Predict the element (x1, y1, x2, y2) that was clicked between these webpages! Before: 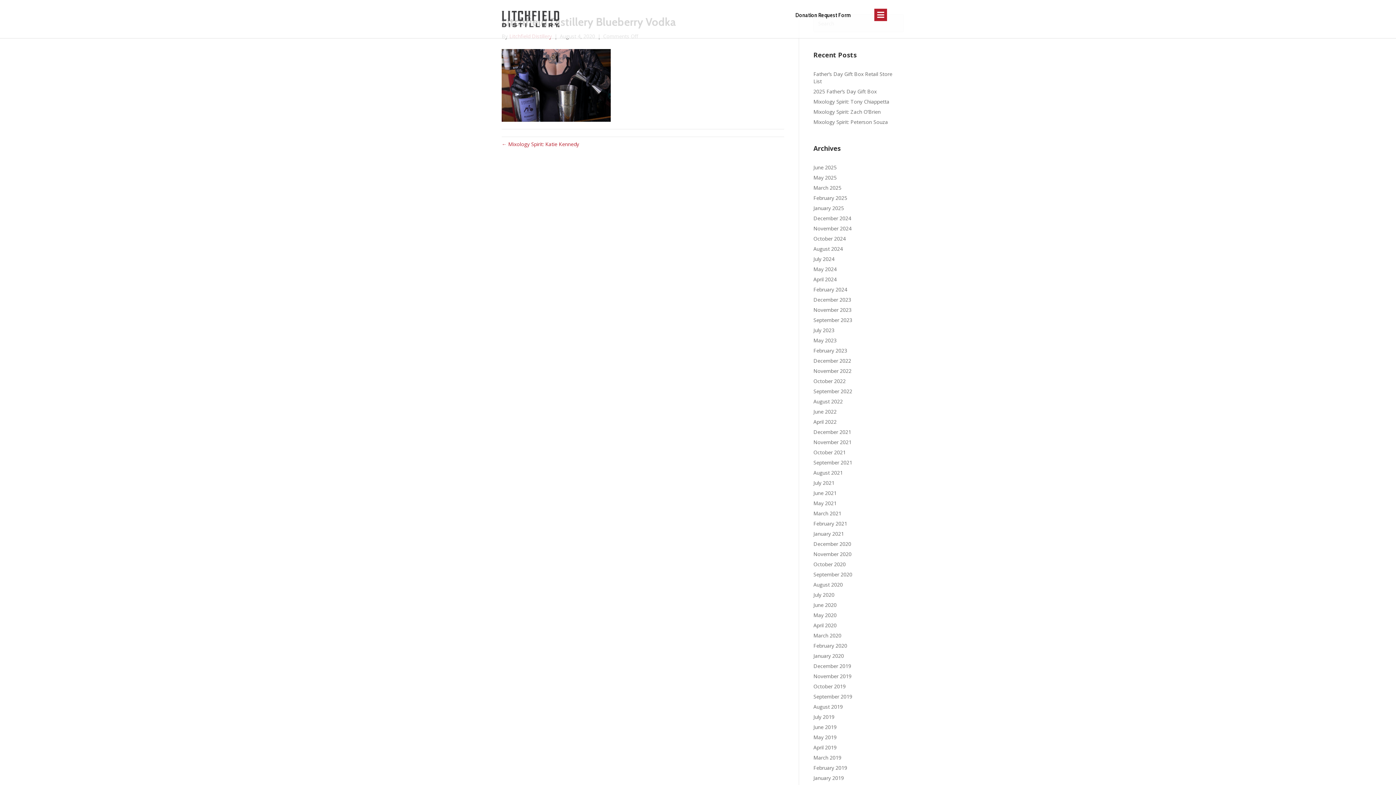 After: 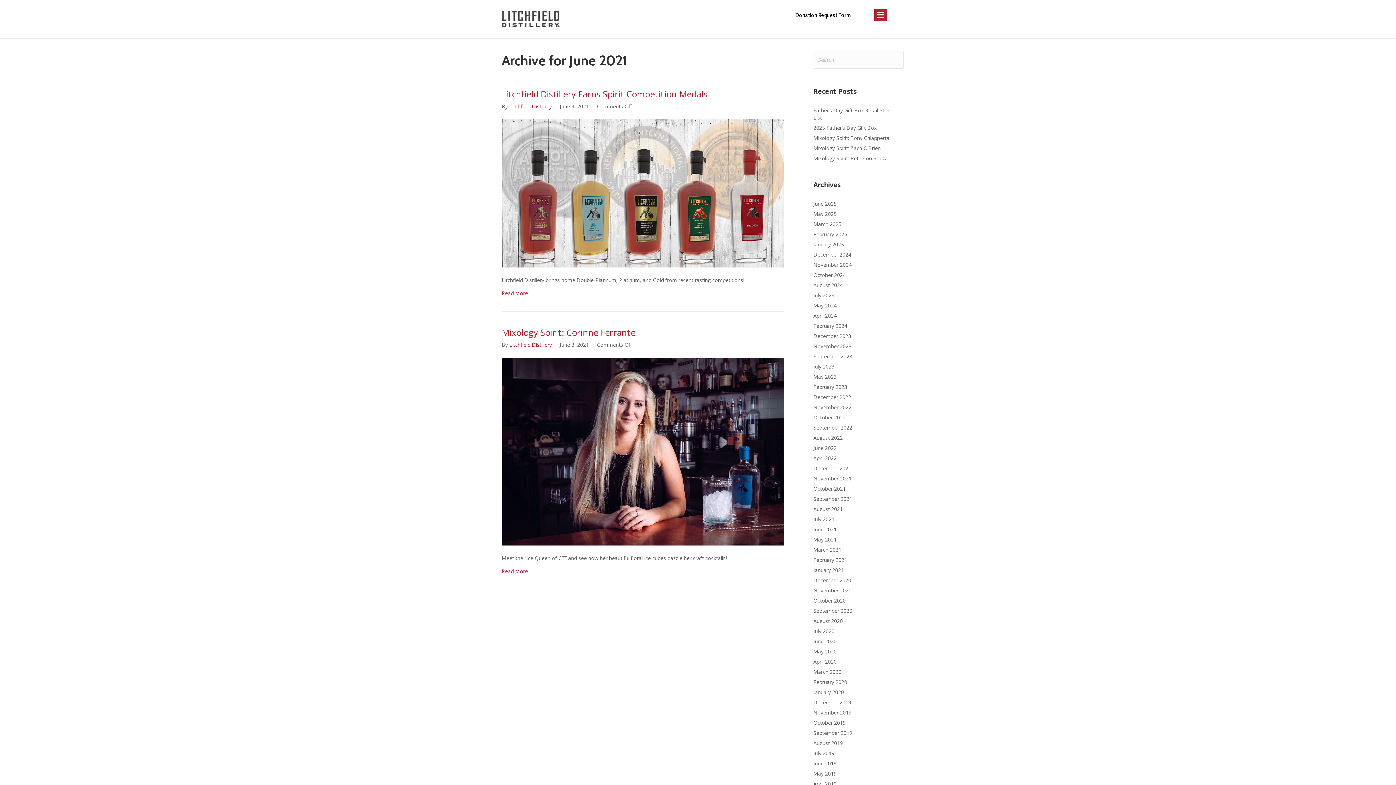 Action: label: June 2021 bbox: (813, 489, 836, 496)